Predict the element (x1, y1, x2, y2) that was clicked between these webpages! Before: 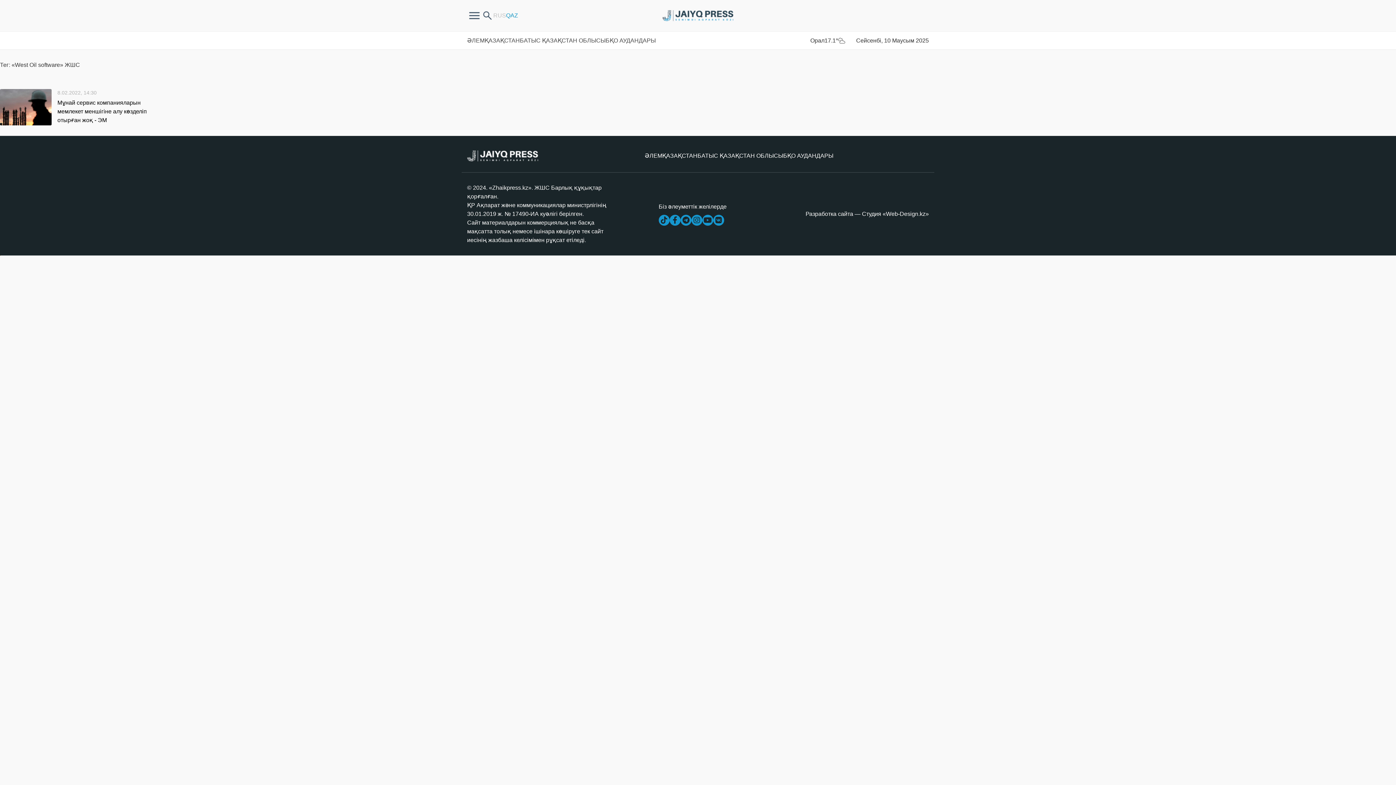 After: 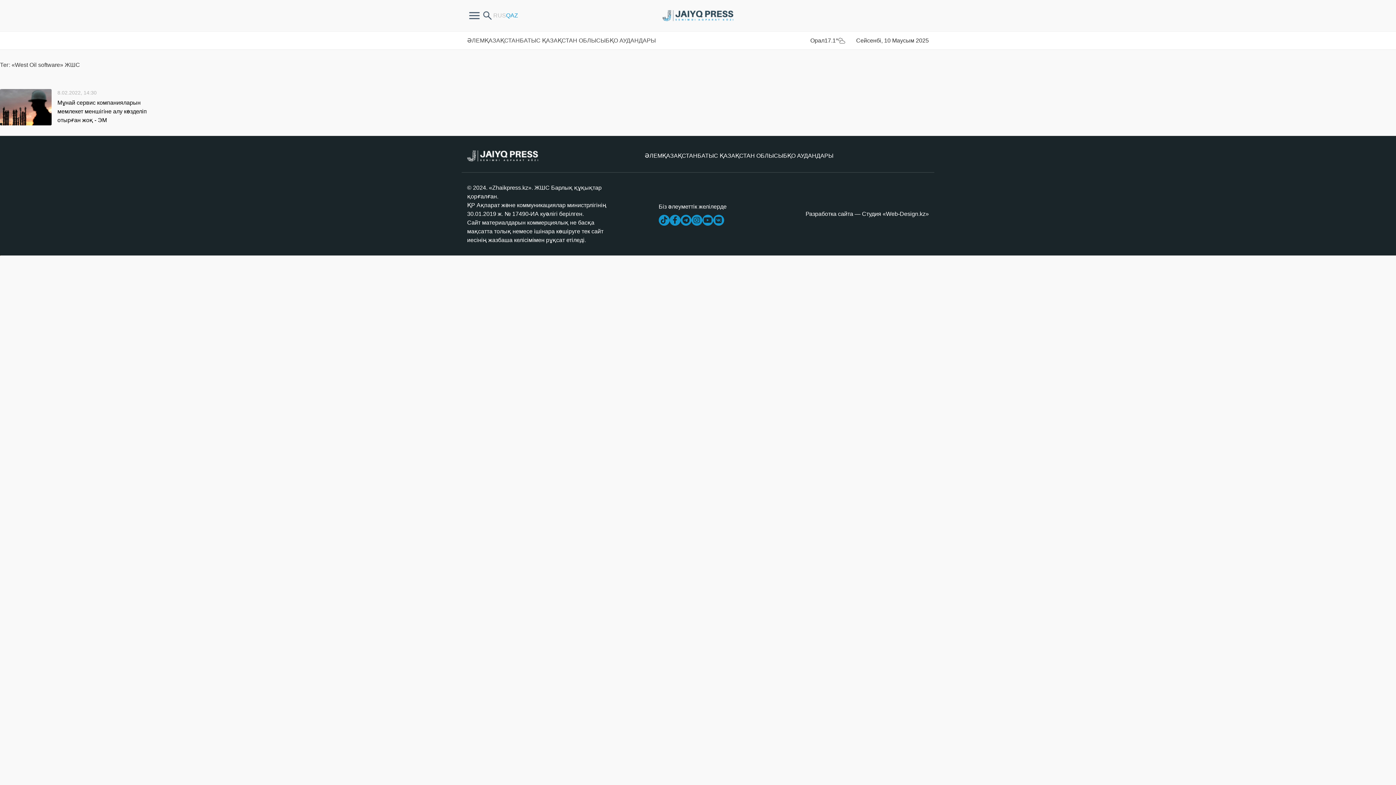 Action: bbox: (0, 252, 0, 258)